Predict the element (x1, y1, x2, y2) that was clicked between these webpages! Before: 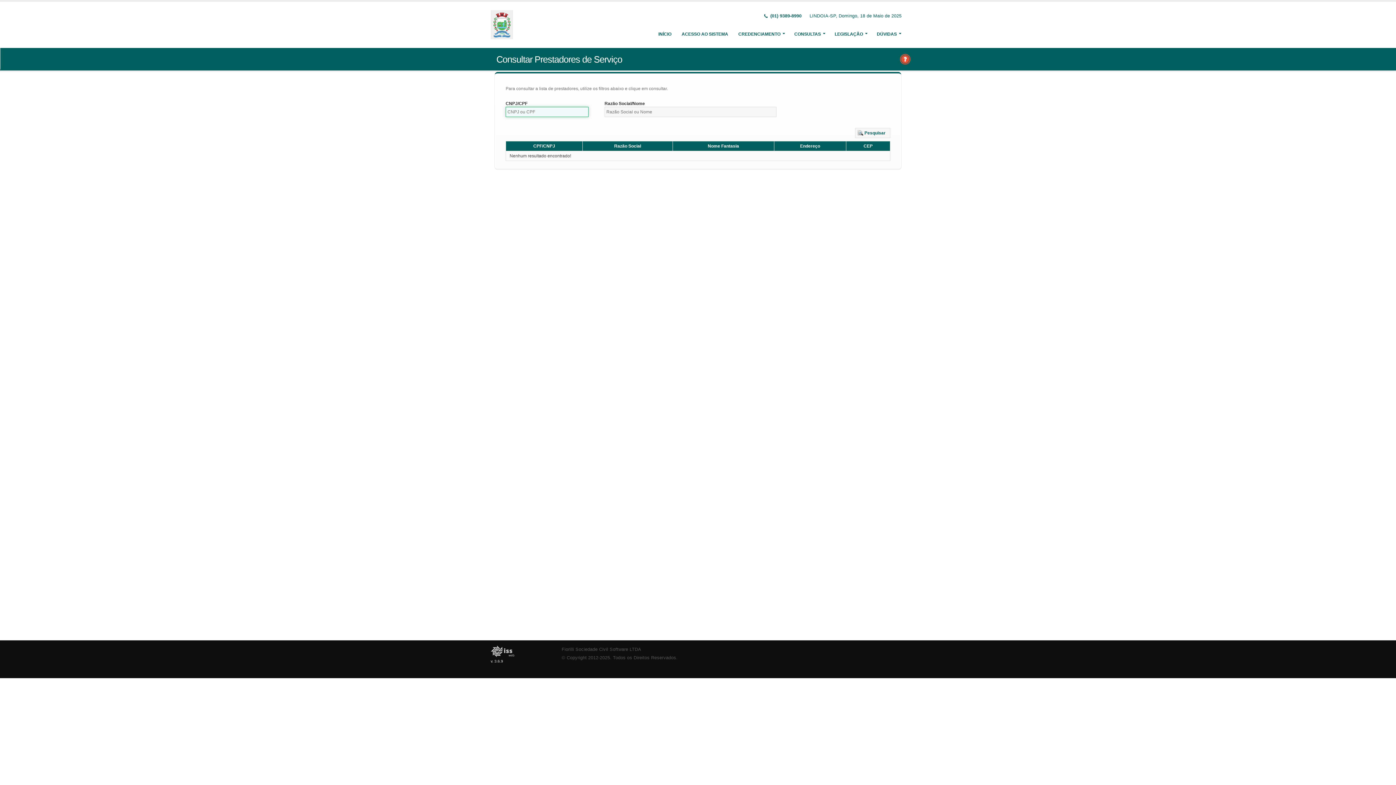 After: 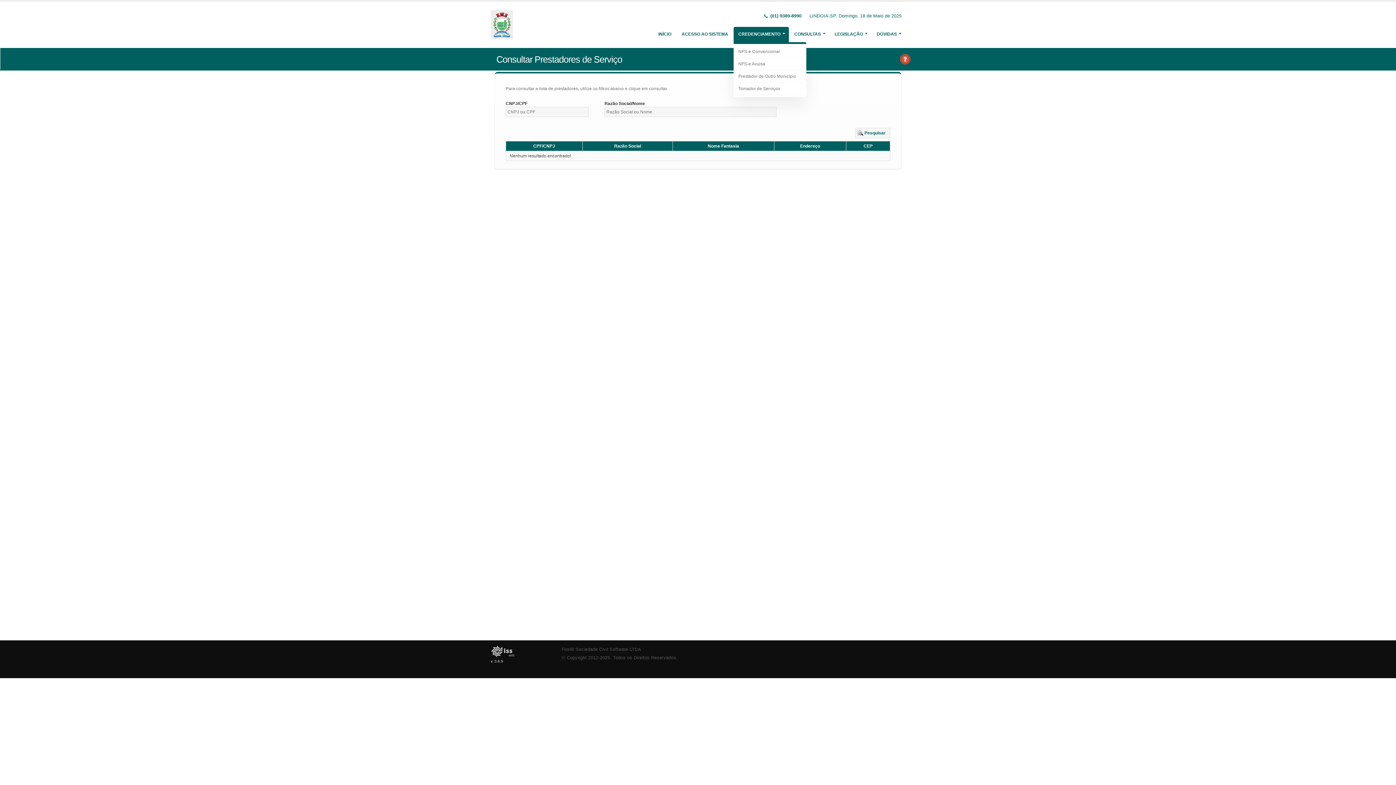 Action: label: CREDENCIAMENTO bbox: (733, 26, 789, 41)